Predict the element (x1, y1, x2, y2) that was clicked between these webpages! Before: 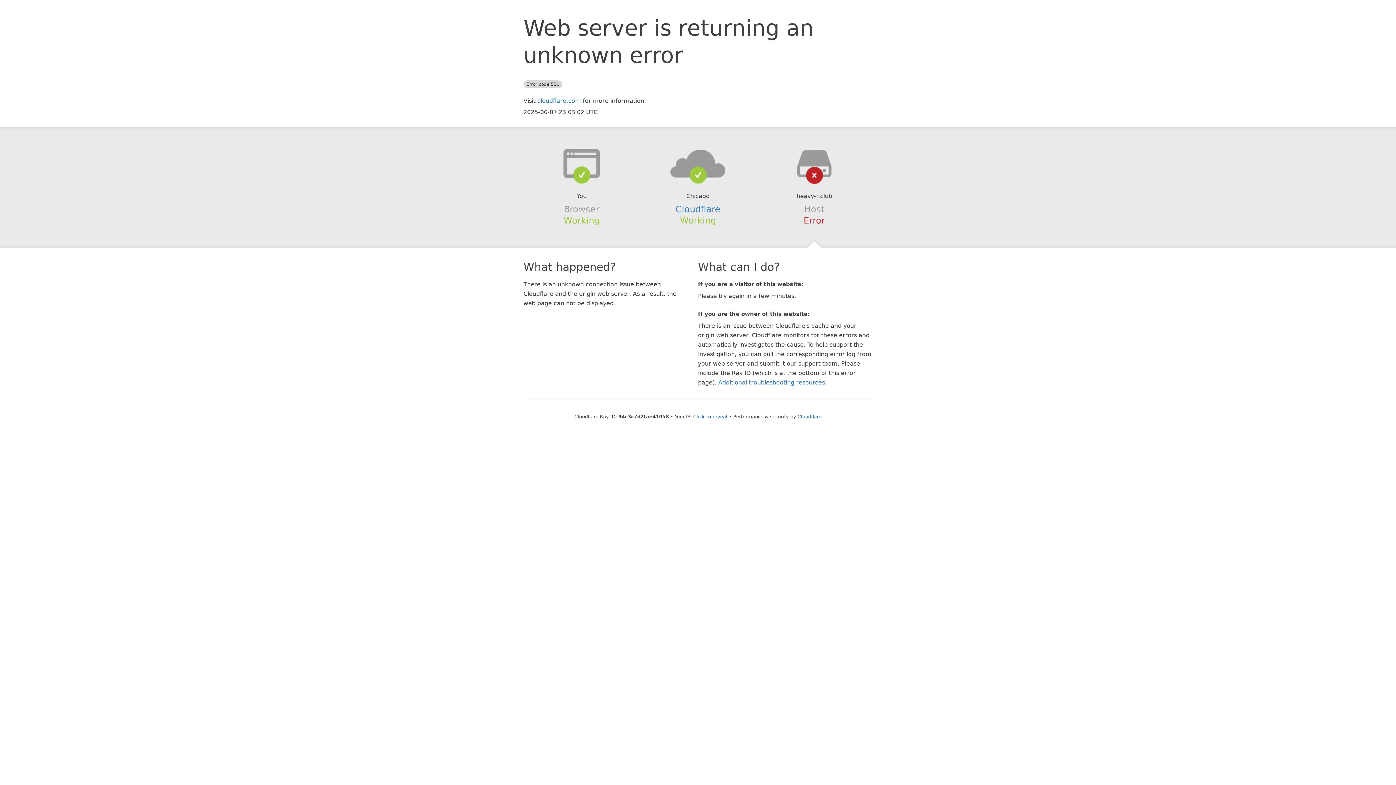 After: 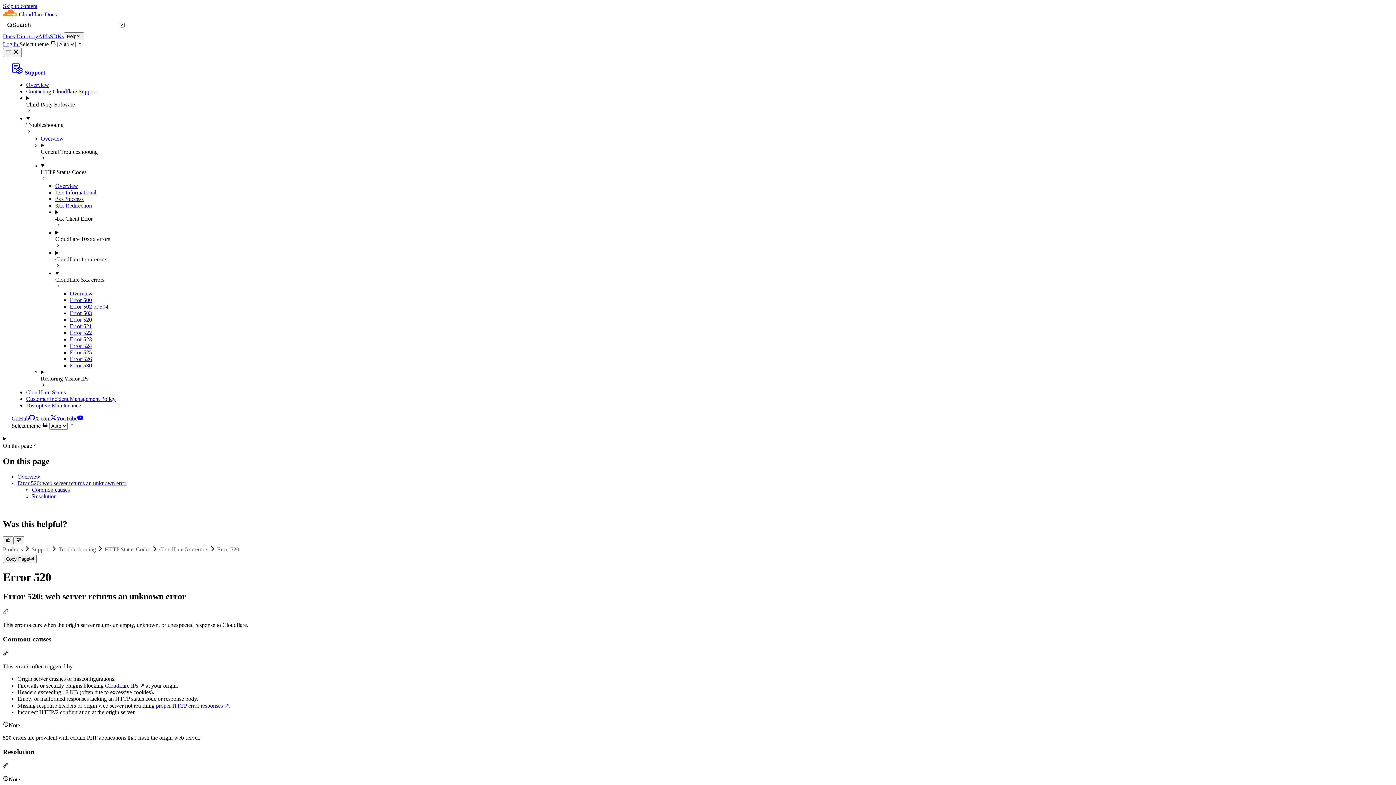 Action: label: Additional troubleshooting resources bbox: (718, 379, 825, 386)